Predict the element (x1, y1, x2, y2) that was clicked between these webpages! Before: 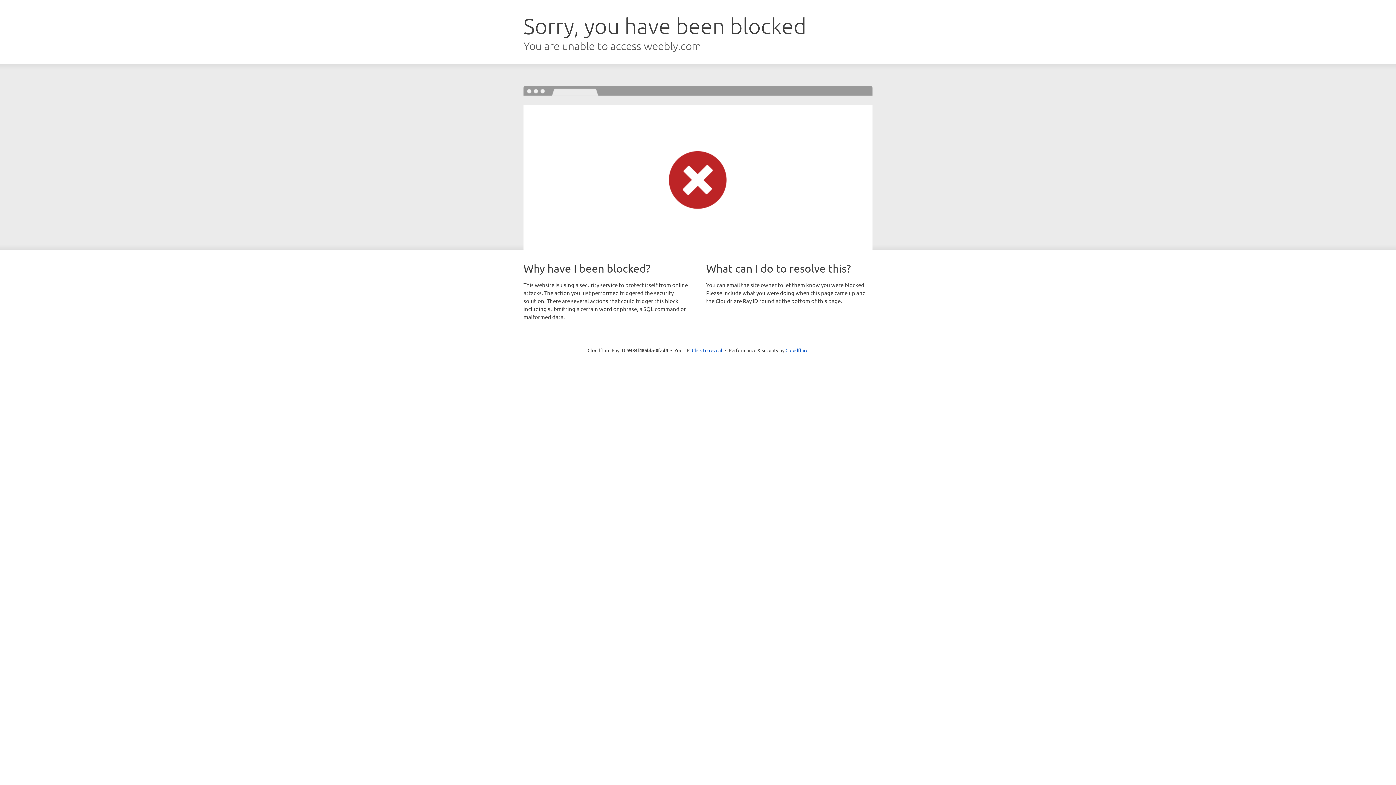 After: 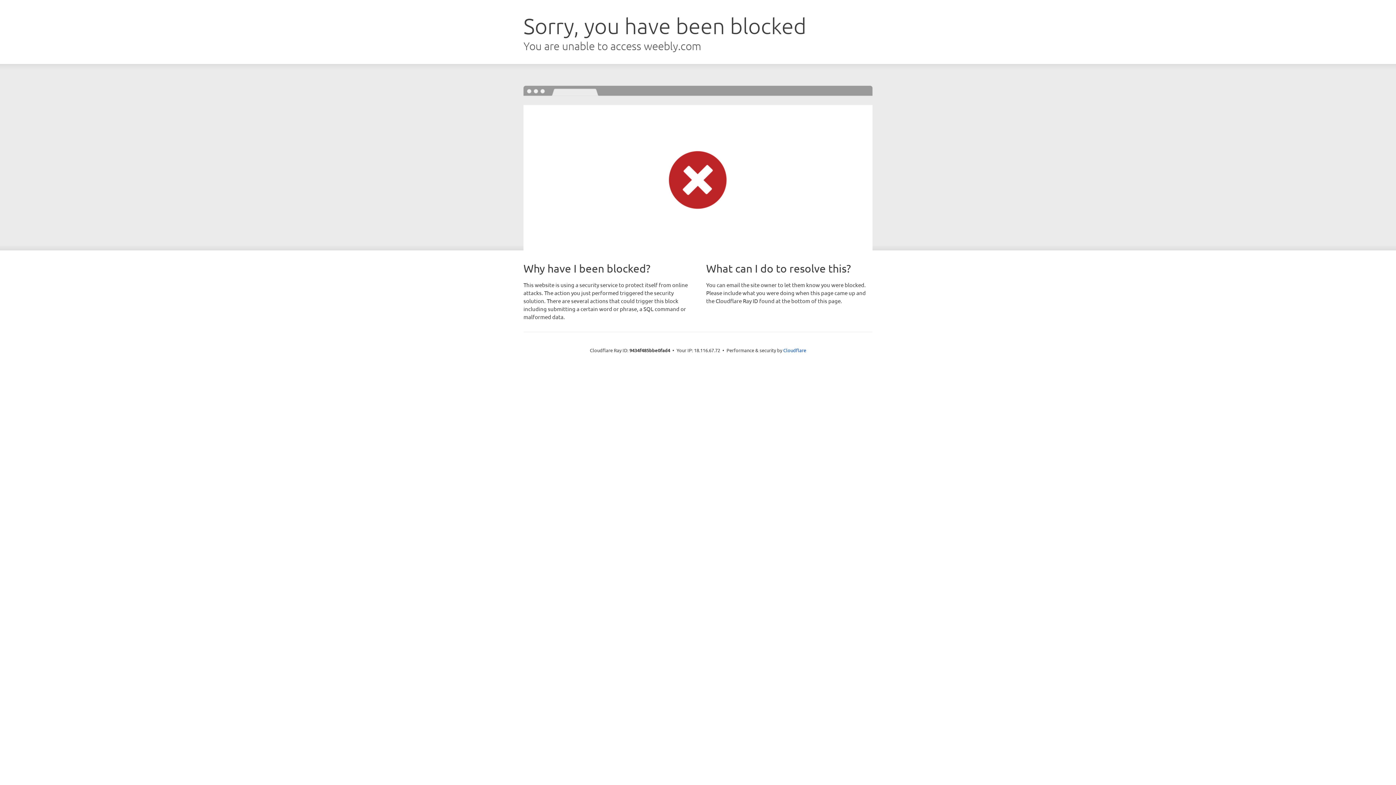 Action: label: Click to reveal bbox: (692, 346, 722, 353)